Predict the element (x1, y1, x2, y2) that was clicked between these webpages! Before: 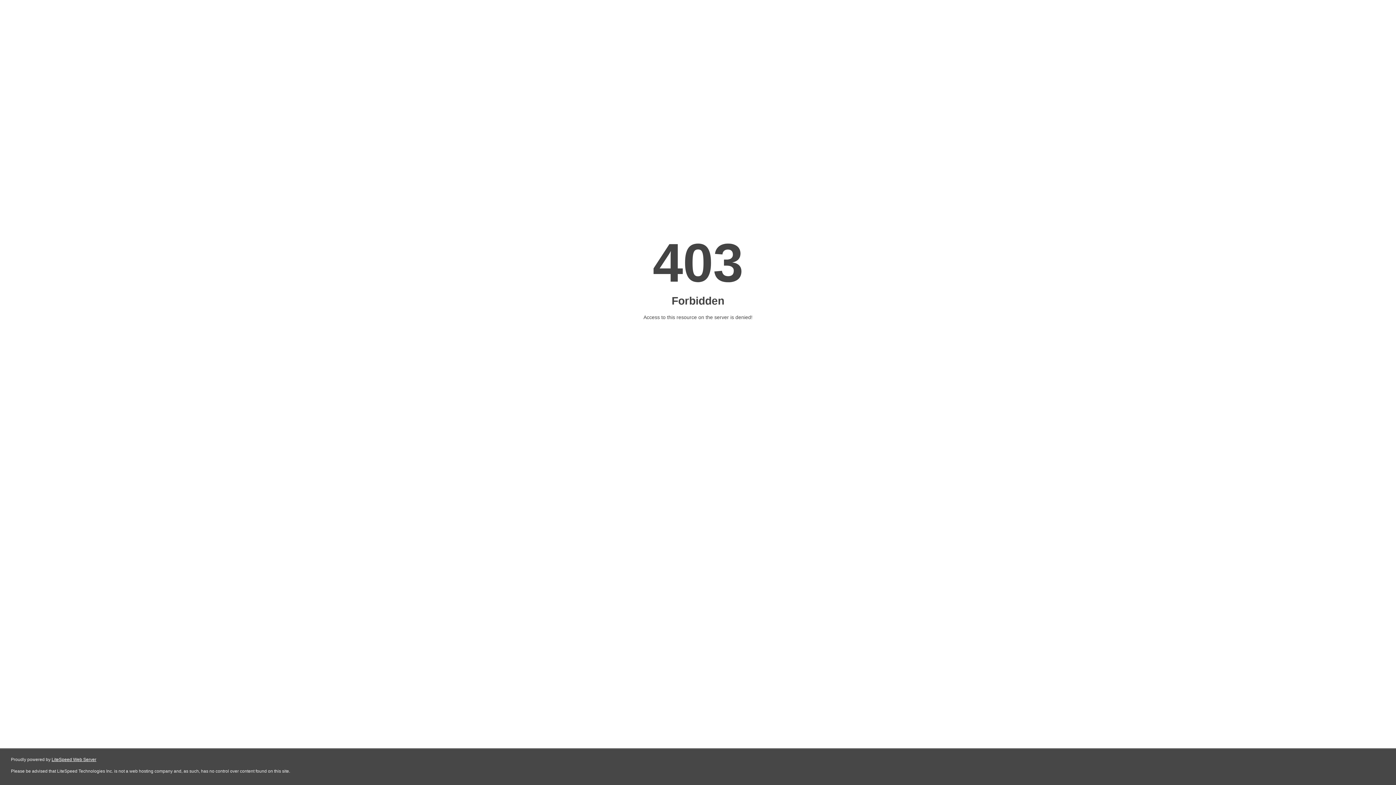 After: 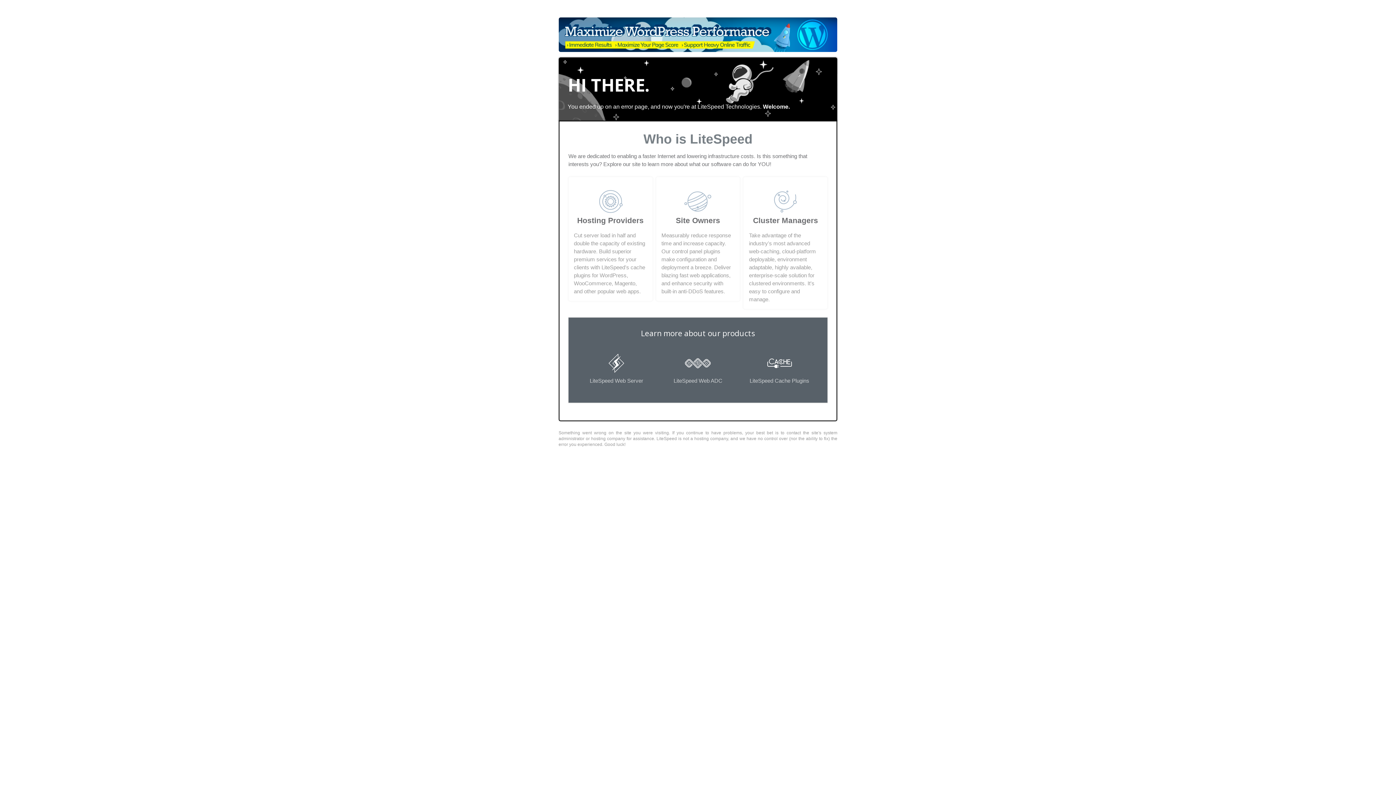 Action: bbox: (51, 757, 96, 762) label: LiteSpeed Web Server